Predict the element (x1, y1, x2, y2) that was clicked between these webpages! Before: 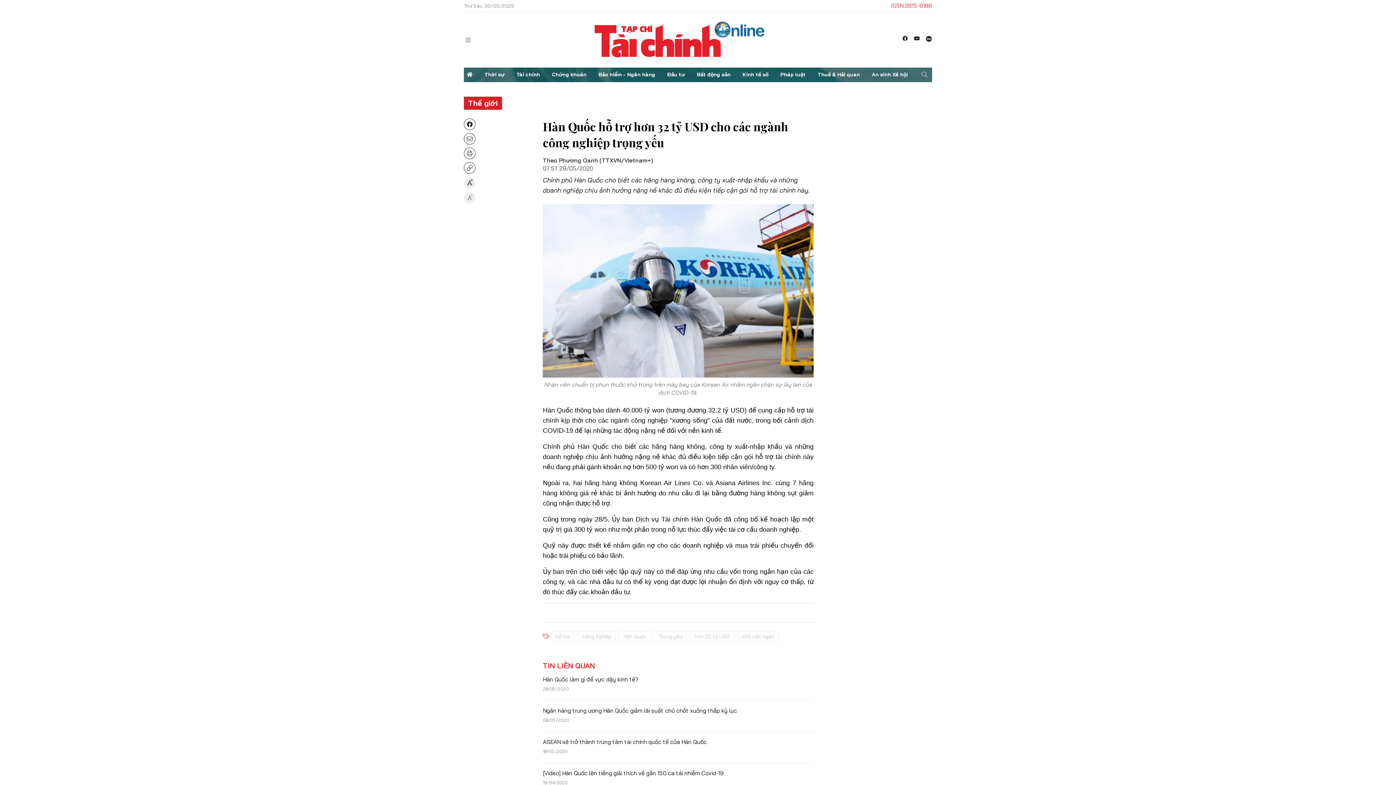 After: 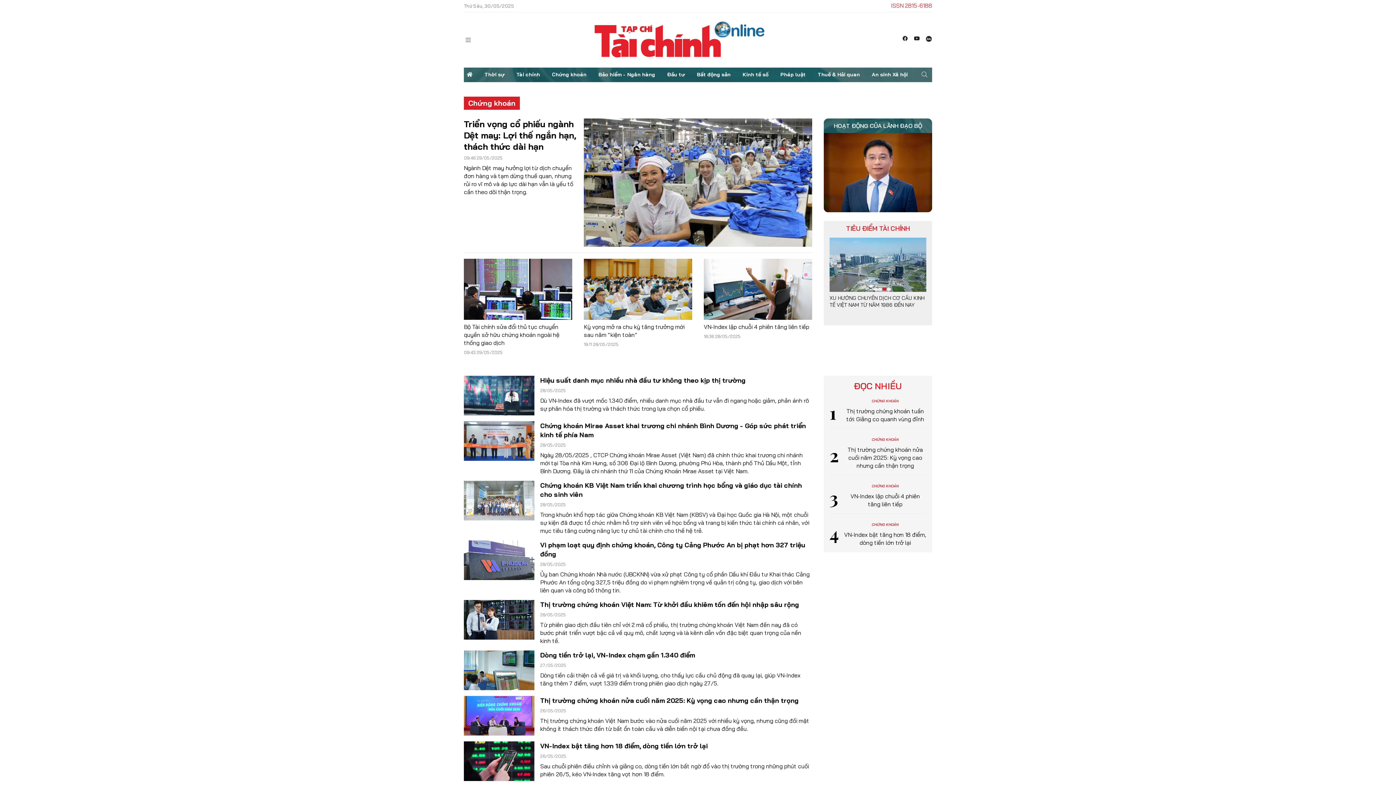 Action: bbox: (549, 67, 589, 82) label: Chứng khoán